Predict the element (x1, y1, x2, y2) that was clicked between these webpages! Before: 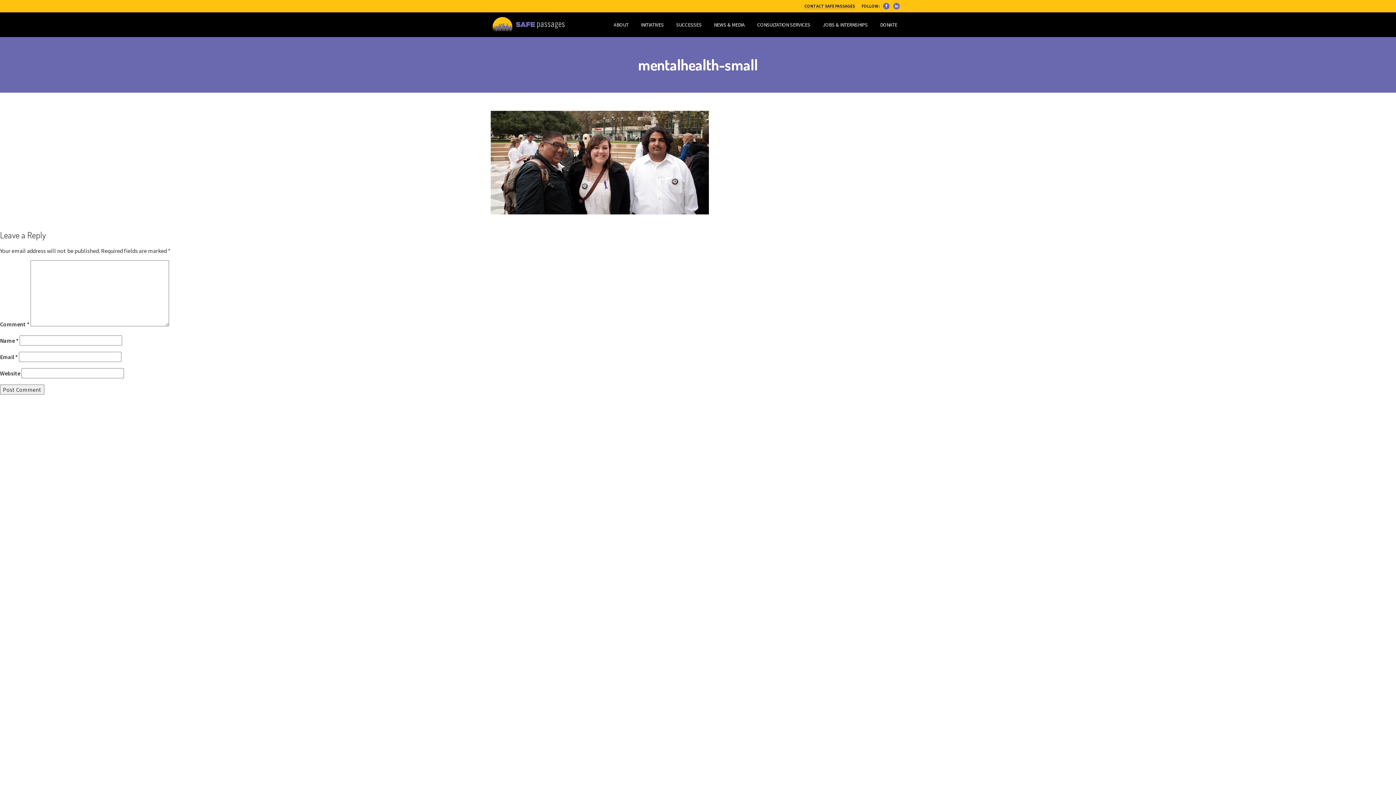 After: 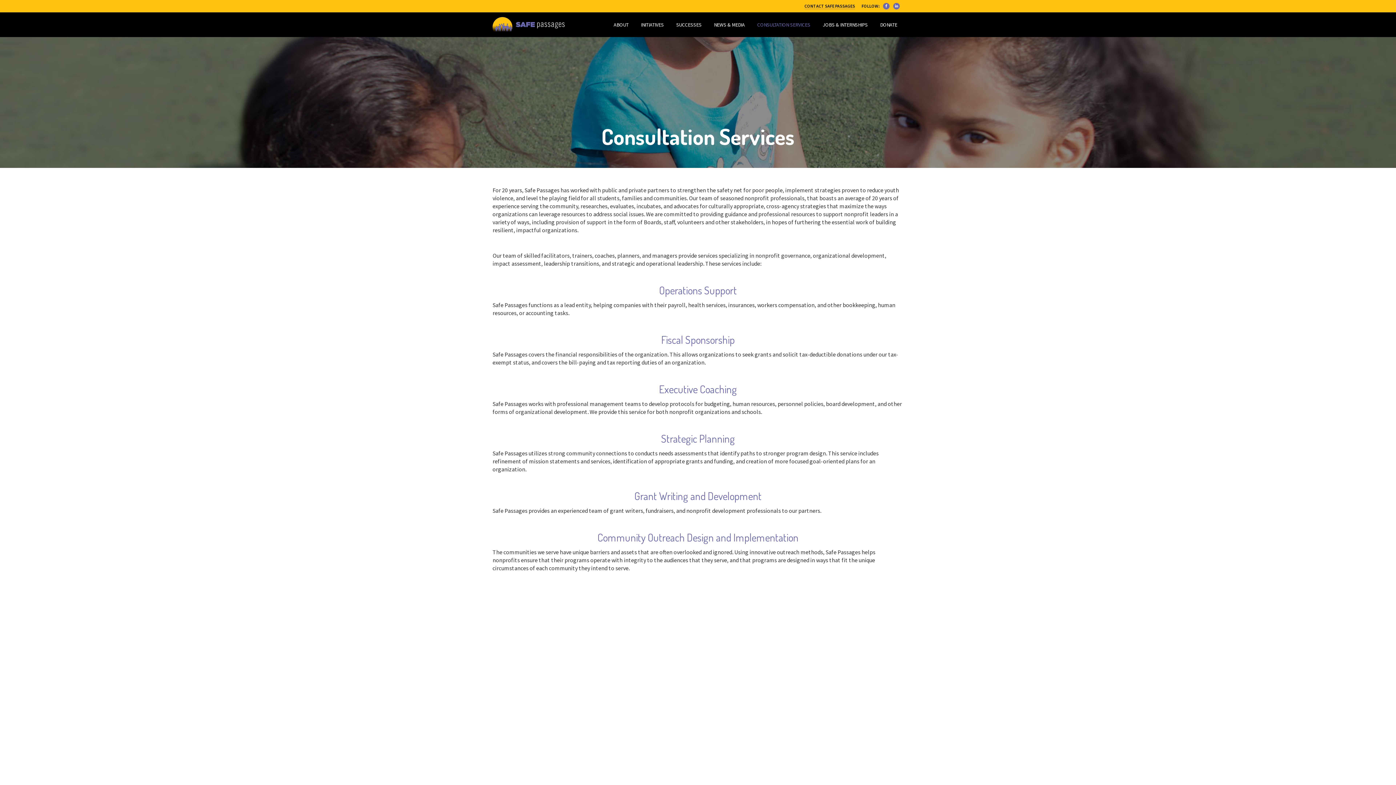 Action: label: CONSULTATION SERVICES bbox: (751, 12, 816, 37)